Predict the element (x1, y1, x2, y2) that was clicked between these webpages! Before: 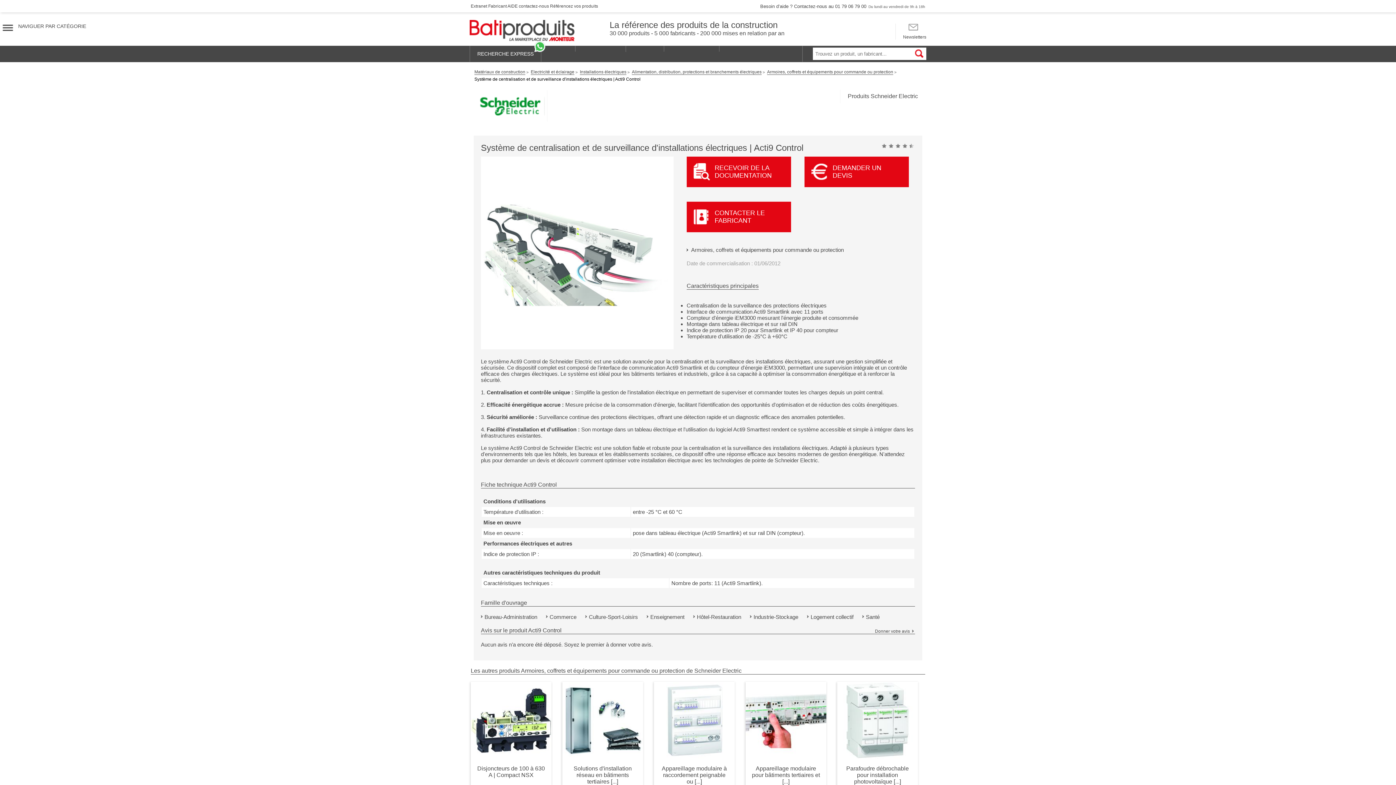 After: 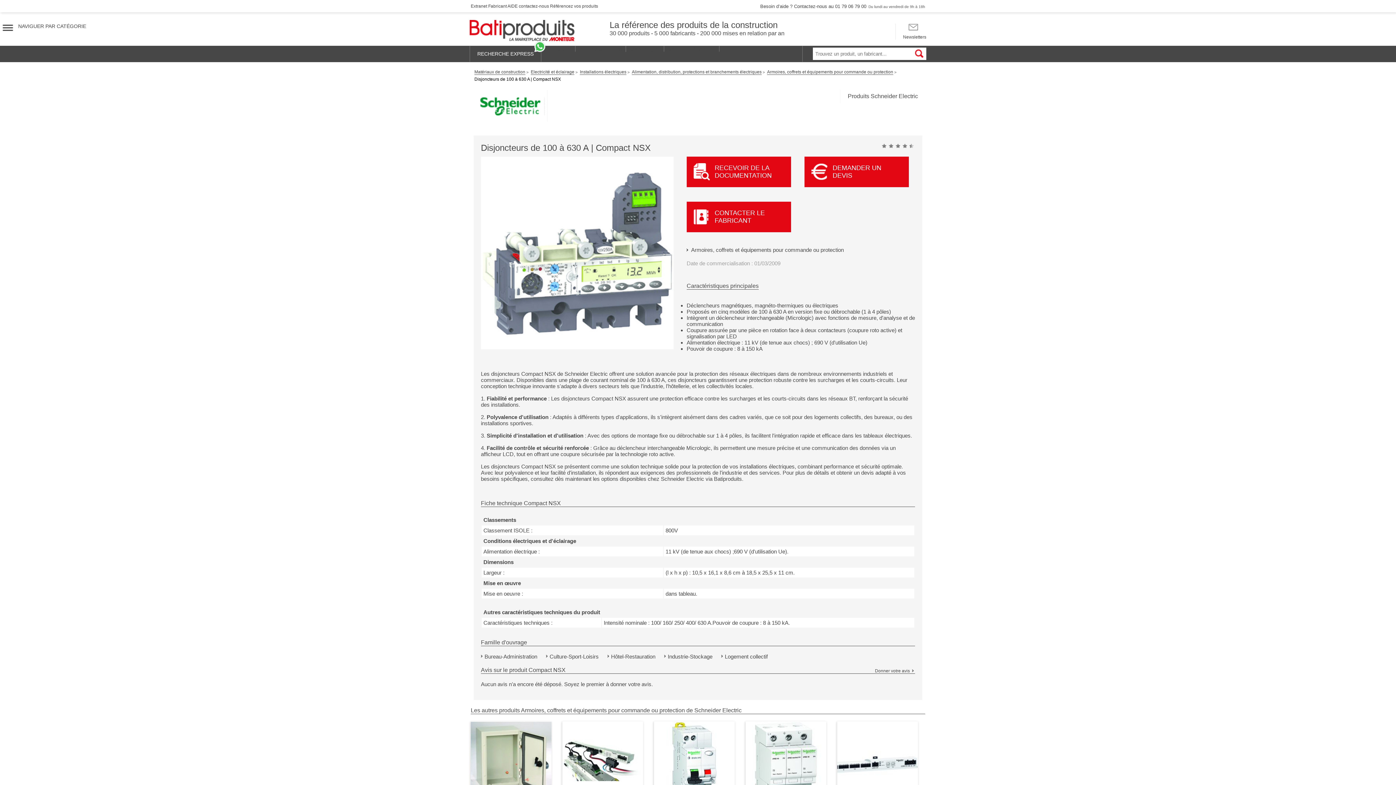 Action: label: Disjoncteurs de 100 à 630 A | Compact NSX bbox: (470, 682, 551, 794)